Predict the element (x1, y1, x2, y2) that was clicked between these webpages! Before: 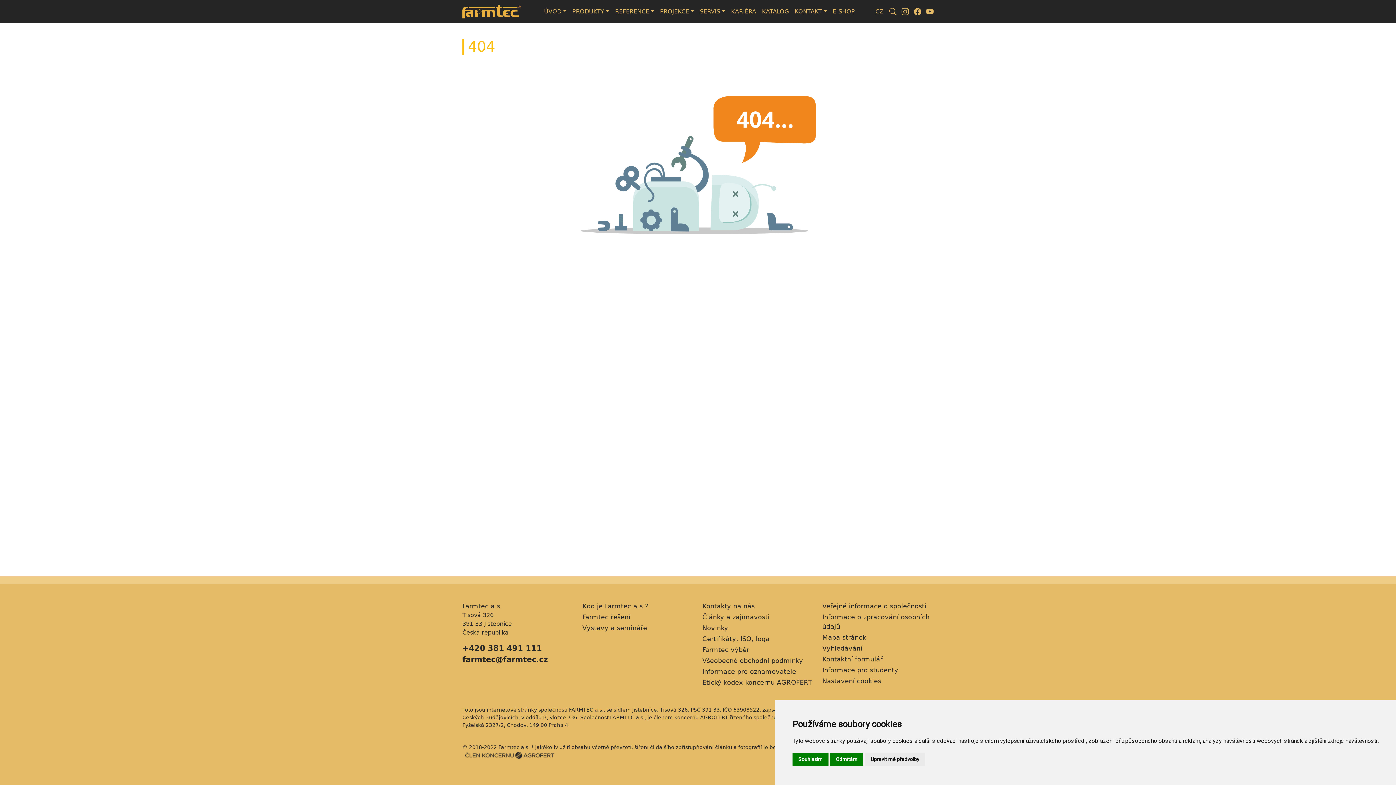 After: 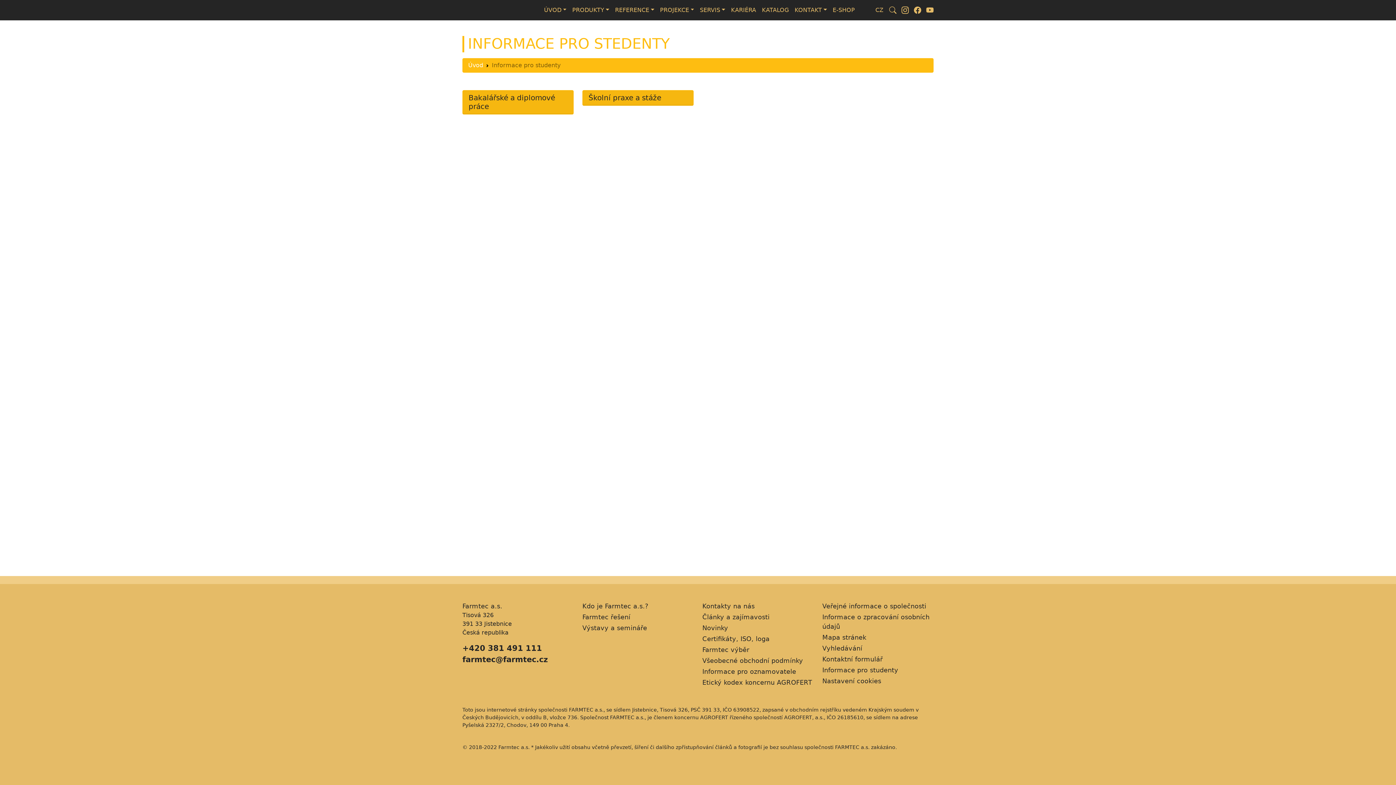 Action: bbox: (822, 666, 898, 674) label: Informace pro studenty